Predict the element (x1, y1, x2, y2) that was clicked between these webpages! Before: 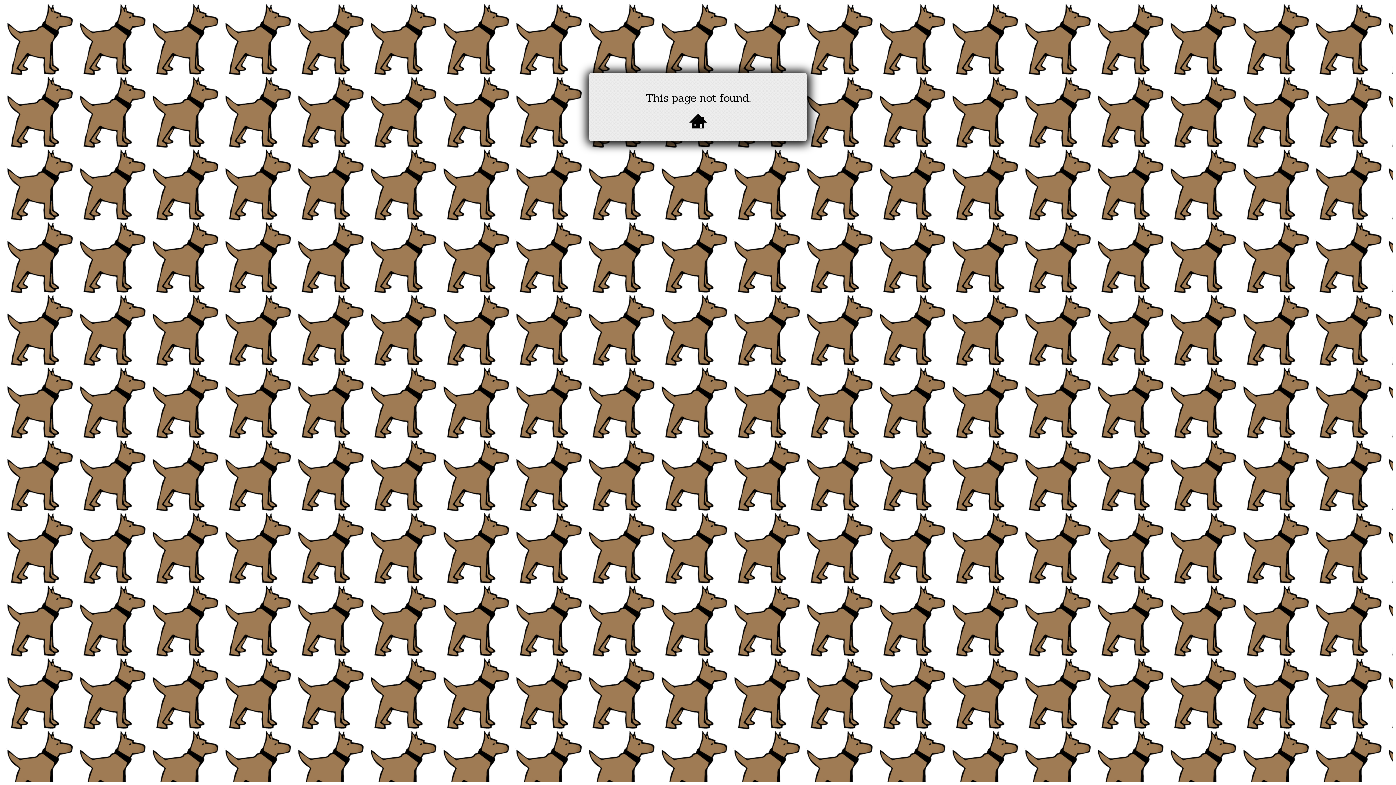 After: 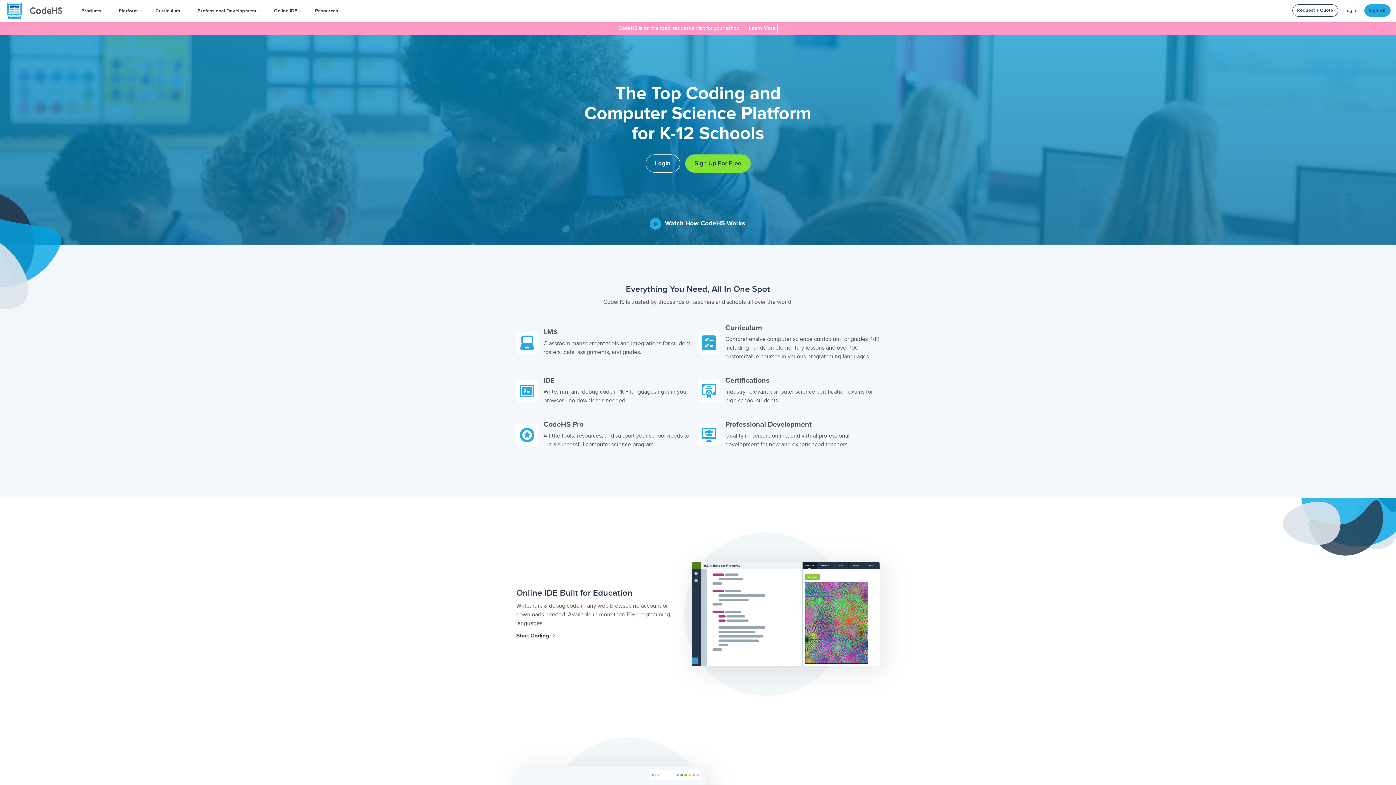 Action: bbox: (689, 118, 706, 132)